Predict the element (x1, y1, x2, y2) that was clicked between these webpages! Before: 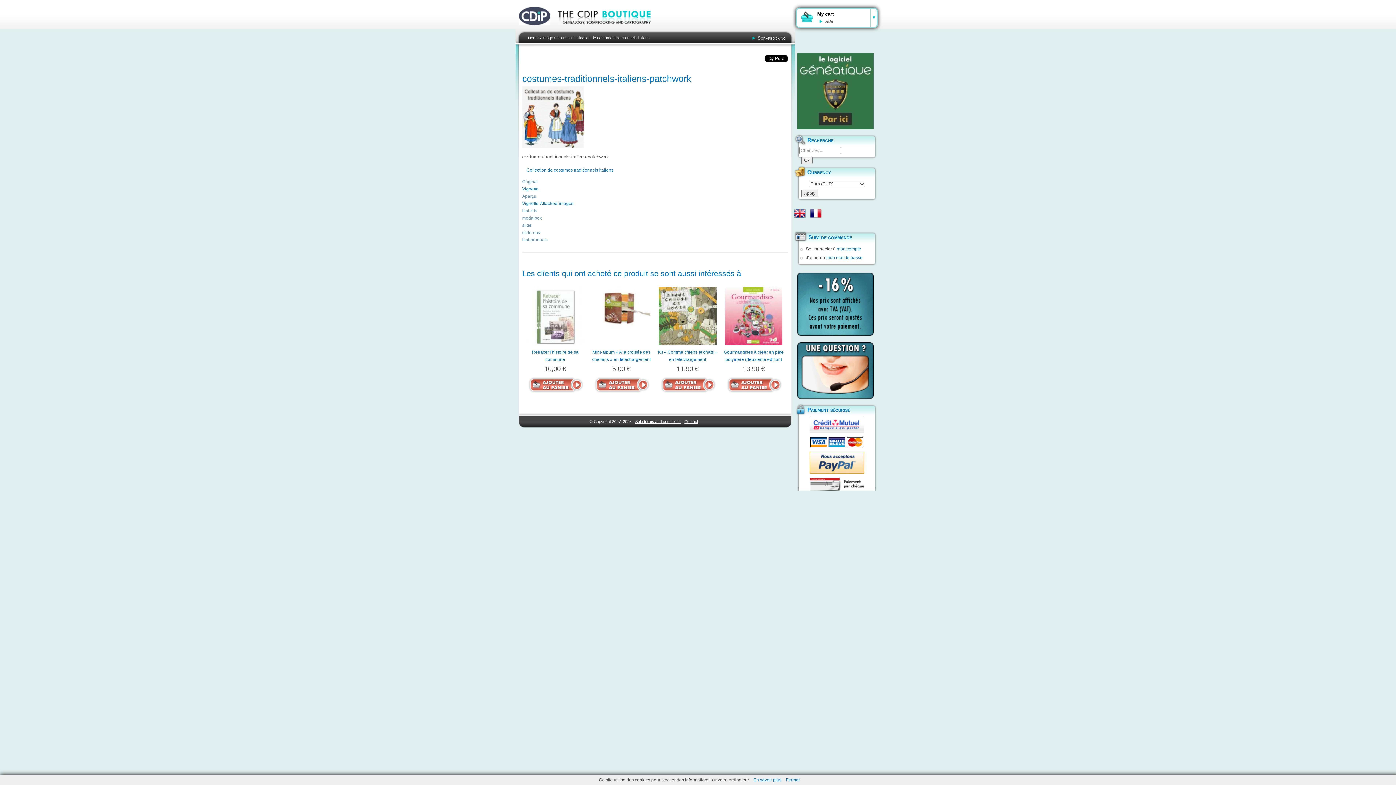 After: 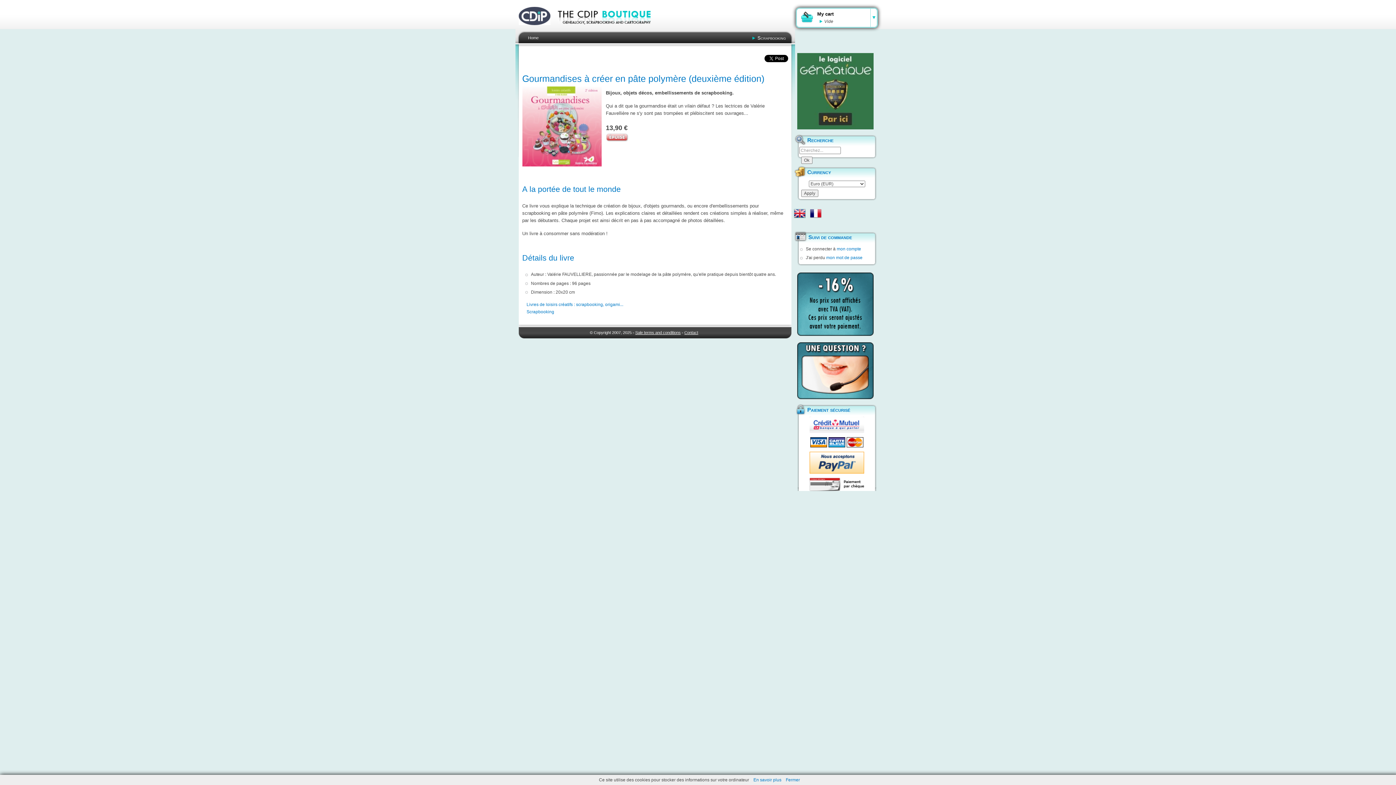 Action: bbox: (722, 287, 785, 348)